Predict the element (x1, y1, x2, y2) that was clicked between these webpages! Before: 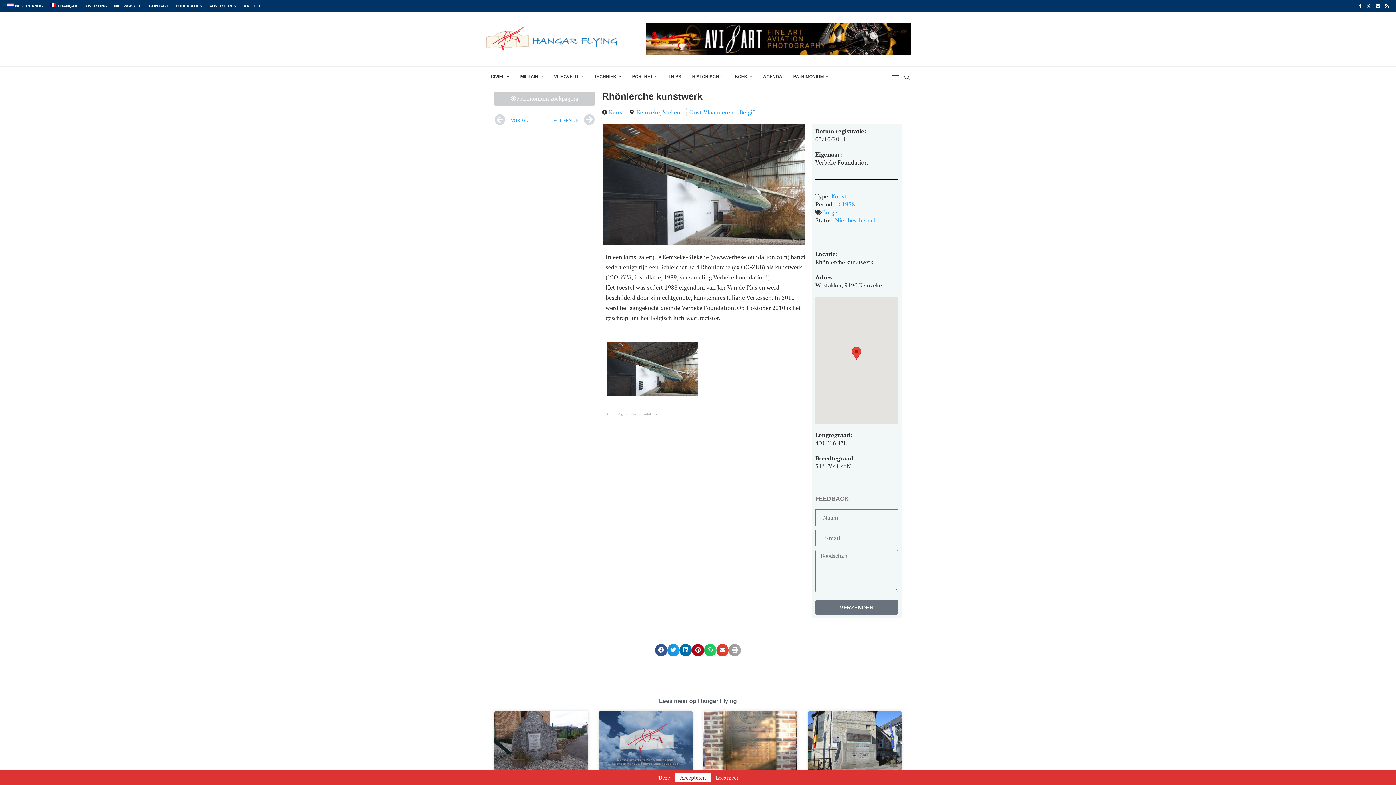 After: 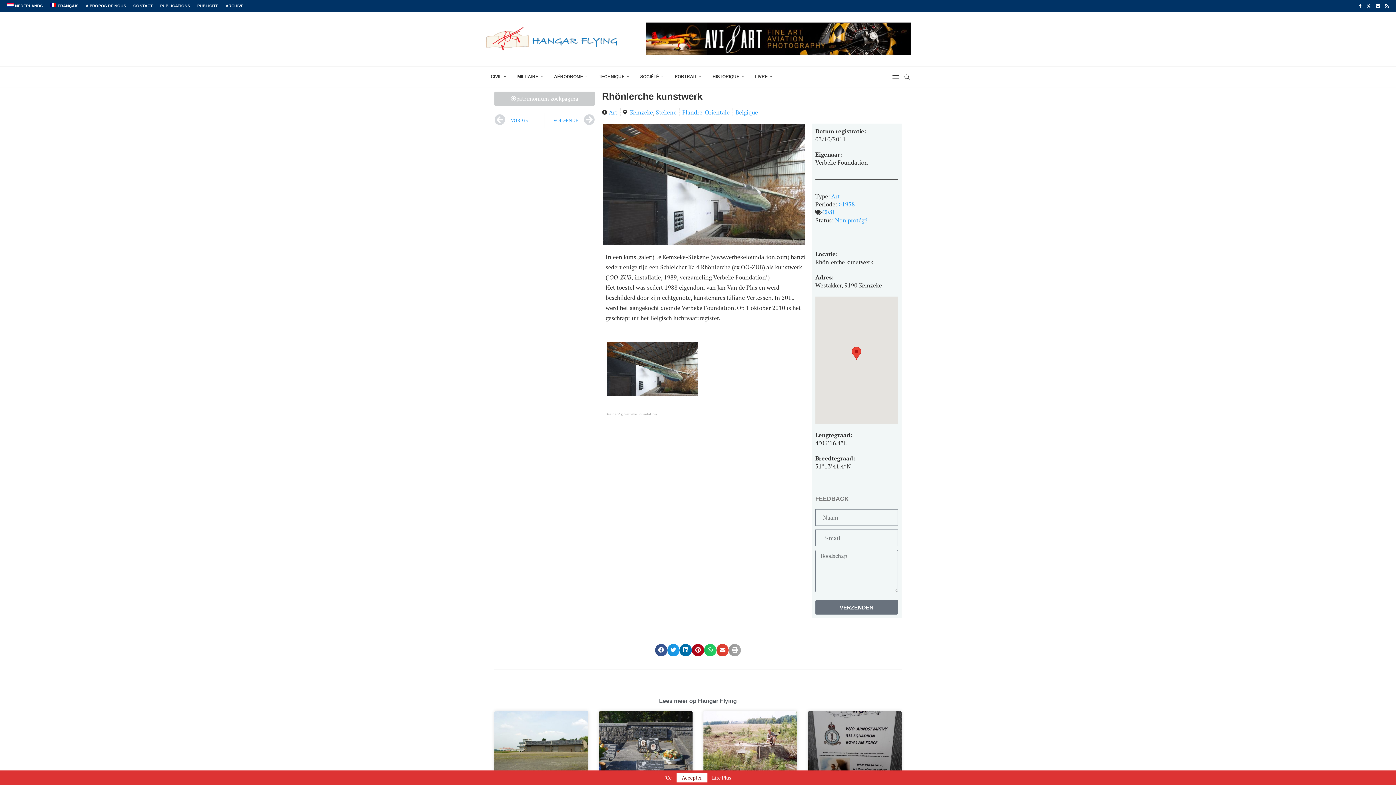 Action: label: FRANÇAIS bbox: (49, 0, 78, 11)